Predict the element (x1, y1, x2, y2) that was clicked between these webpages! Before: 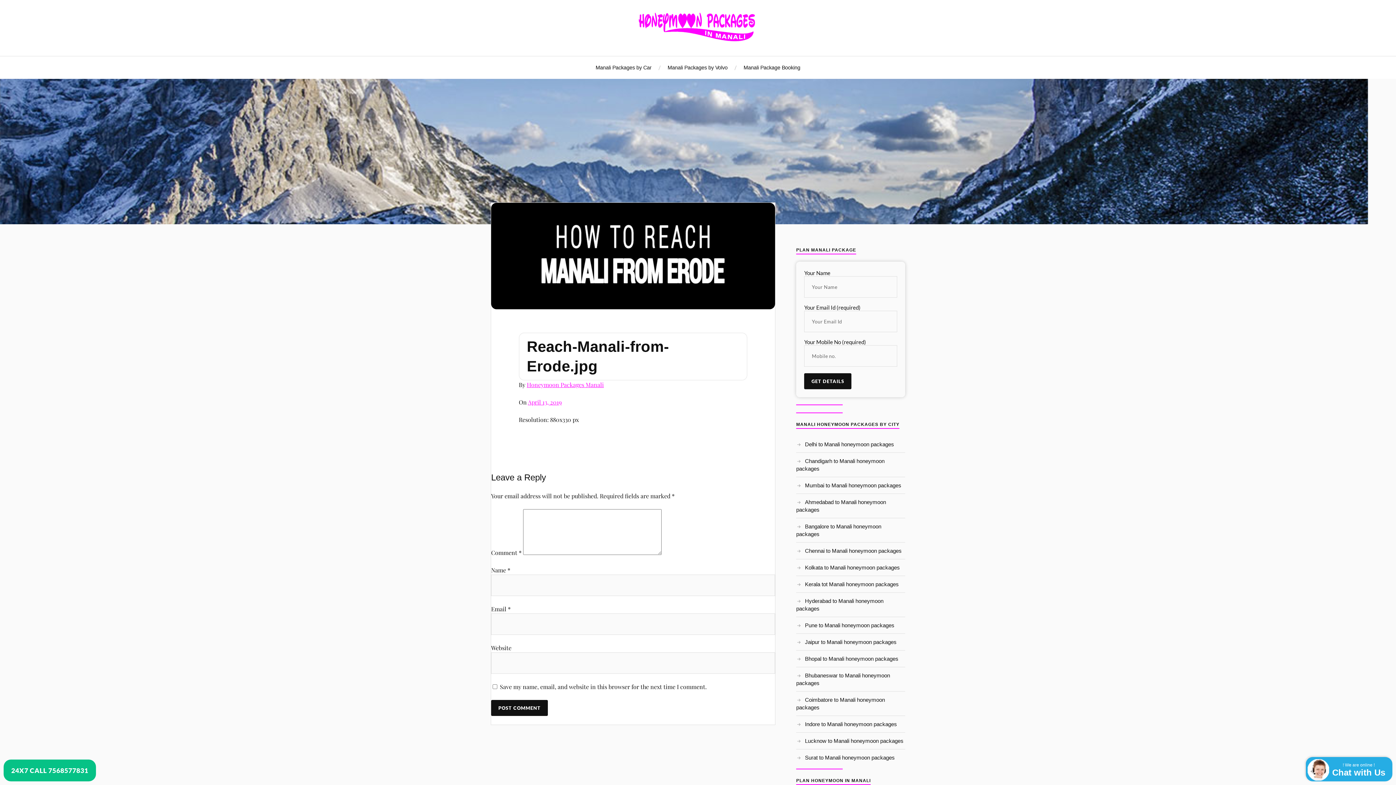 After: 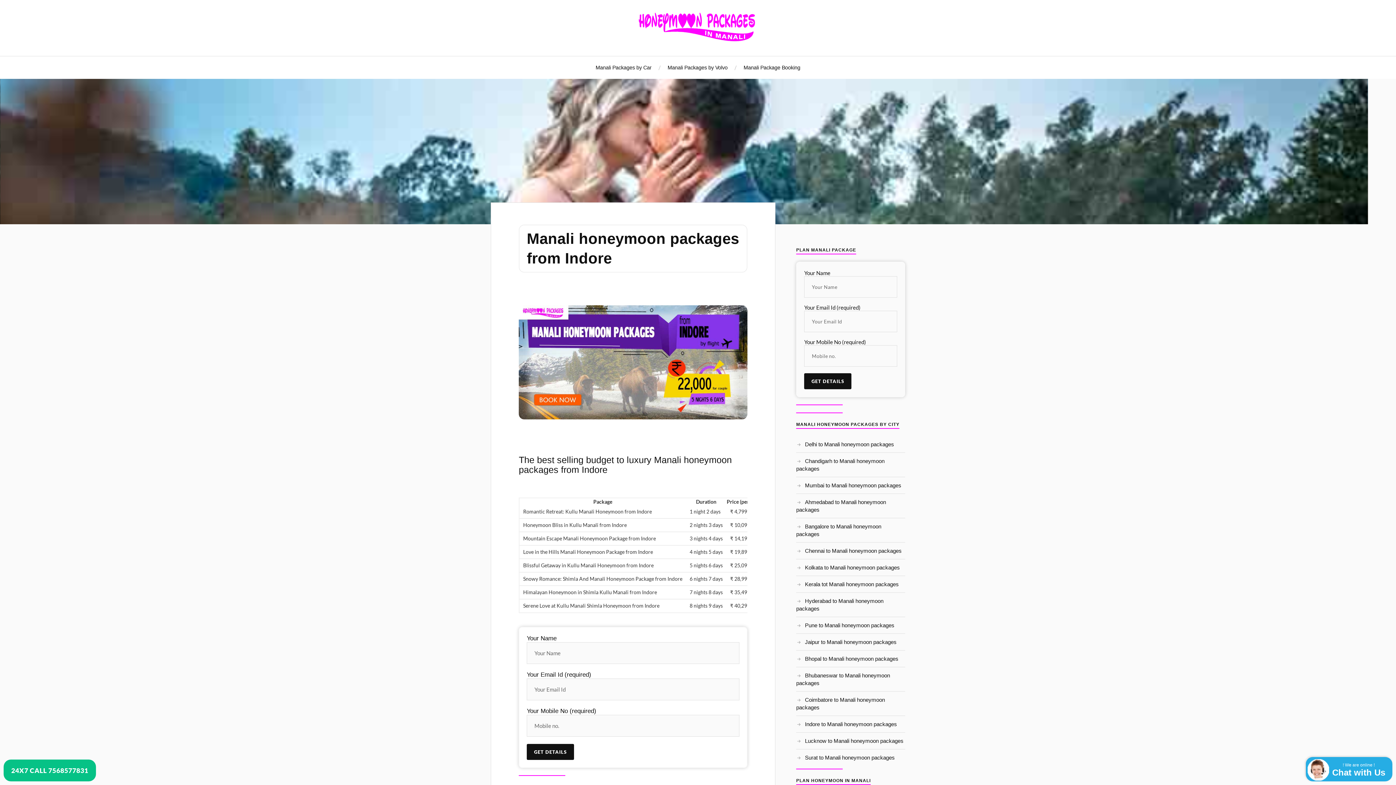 Action: bbox: (805, 721, 897, 727) label: Indore to Manali honeymoon packages